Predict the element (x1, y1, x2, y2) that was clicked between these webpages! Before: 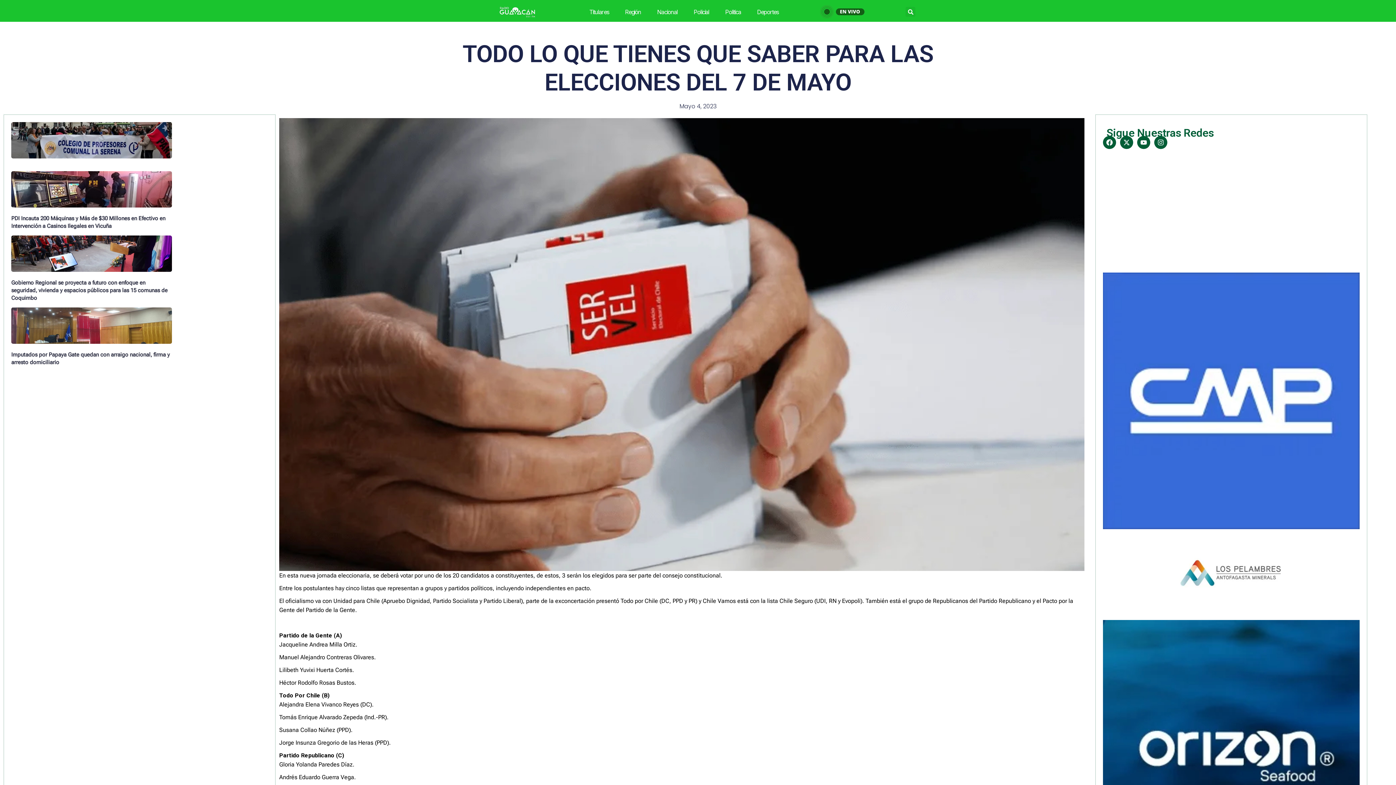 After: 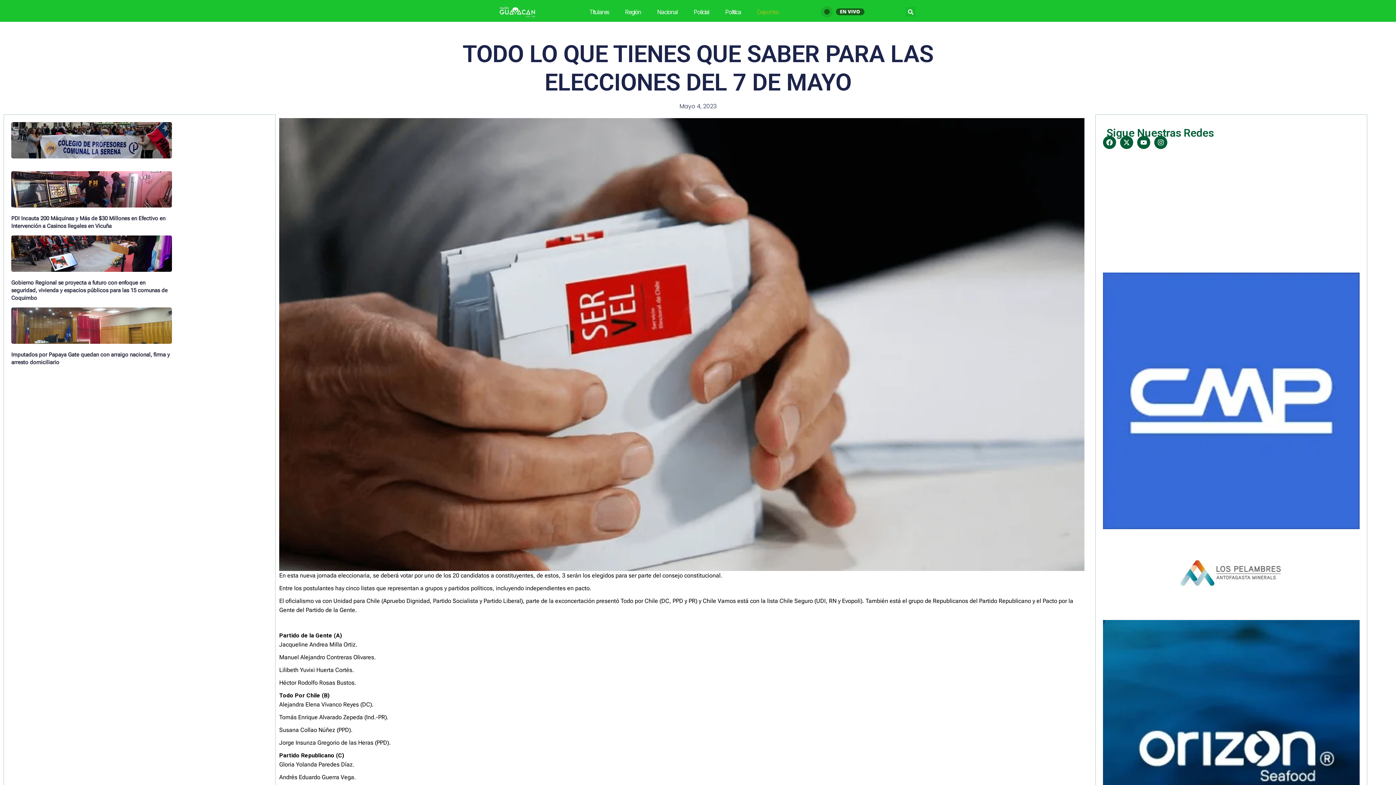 Action: label: Deportes bbox: (757, 7, 778, 16)